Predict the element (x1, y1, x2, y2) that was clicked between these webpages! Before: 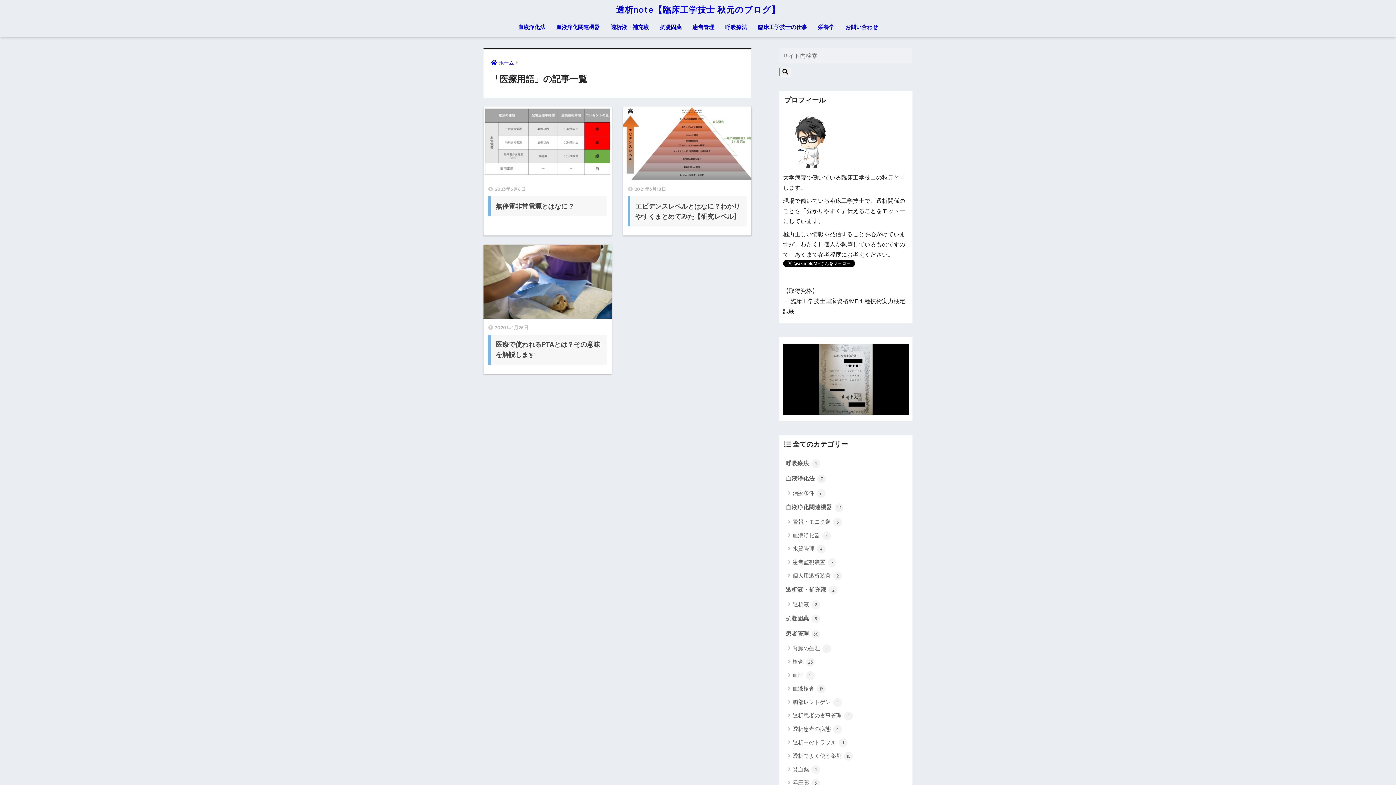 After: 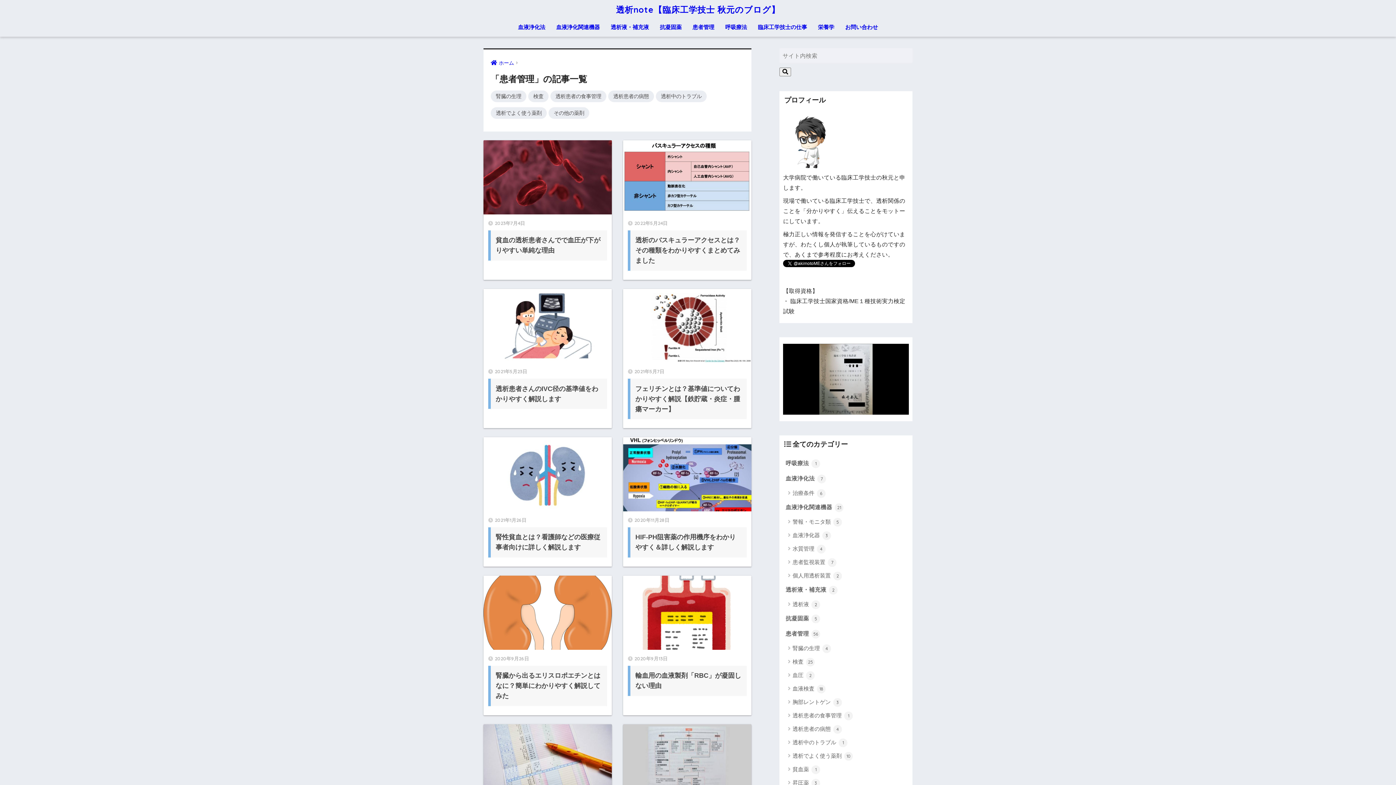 Action: bbox: (687, 19, 720, 36) label: 患者管理